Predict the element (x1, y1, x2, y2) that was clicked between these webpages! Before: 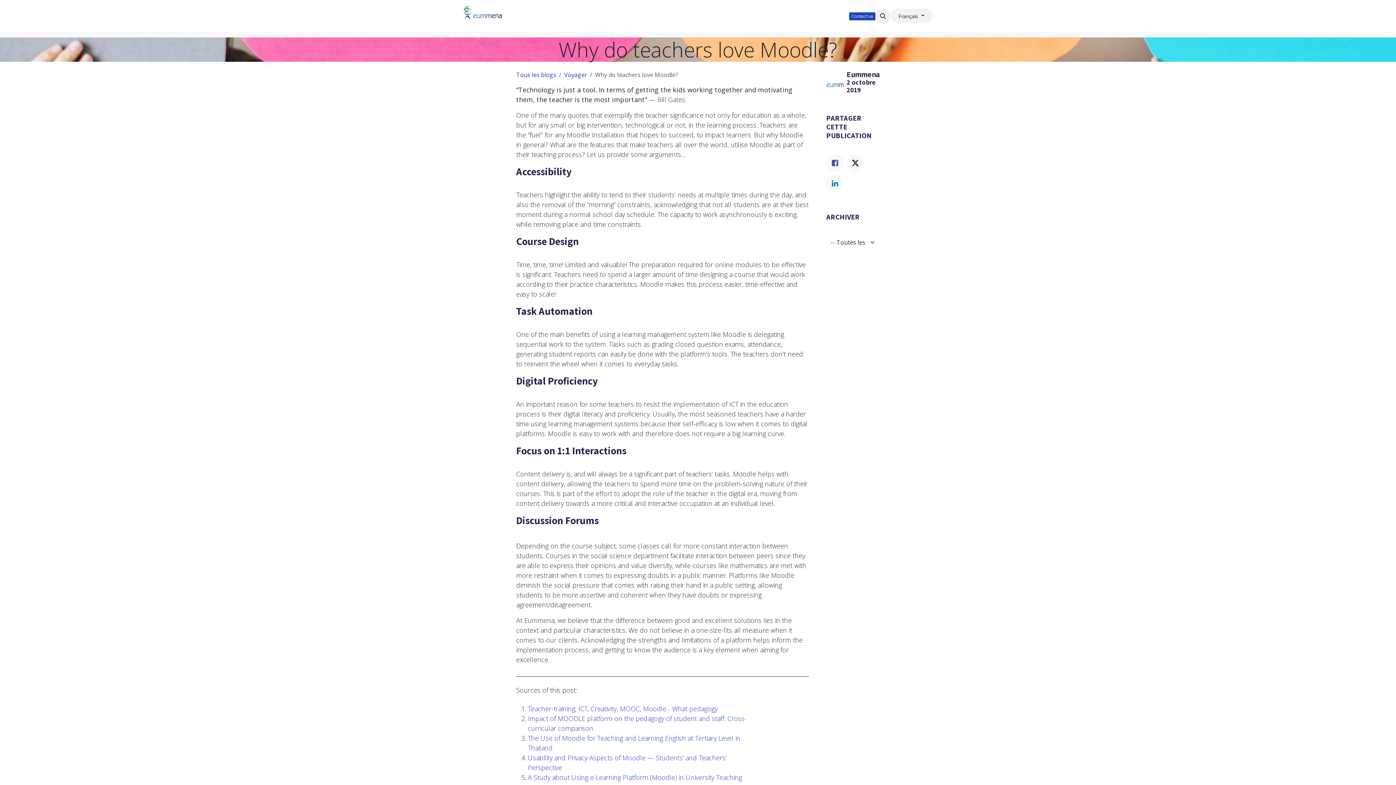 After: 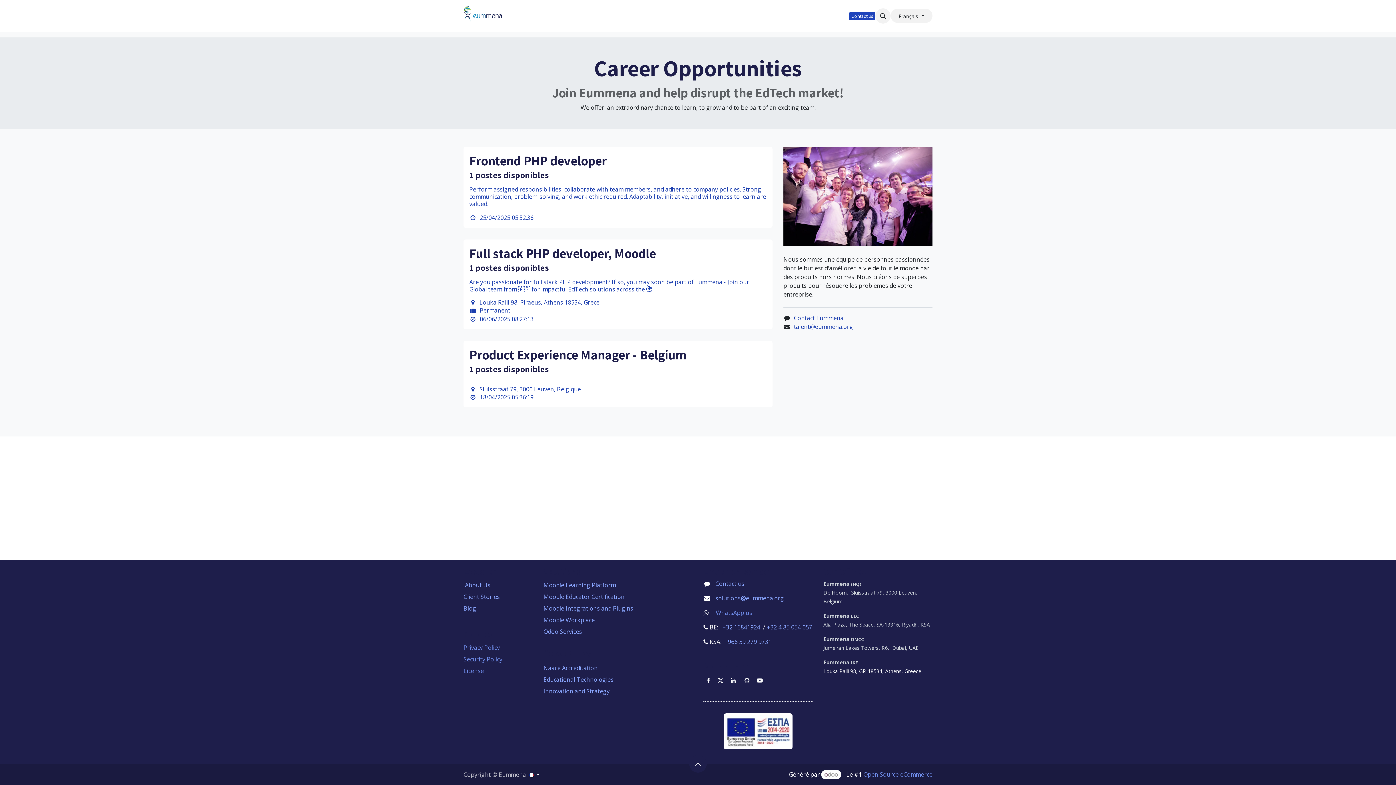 Action: label: Postes bbox: (690, 8, 715, 23)